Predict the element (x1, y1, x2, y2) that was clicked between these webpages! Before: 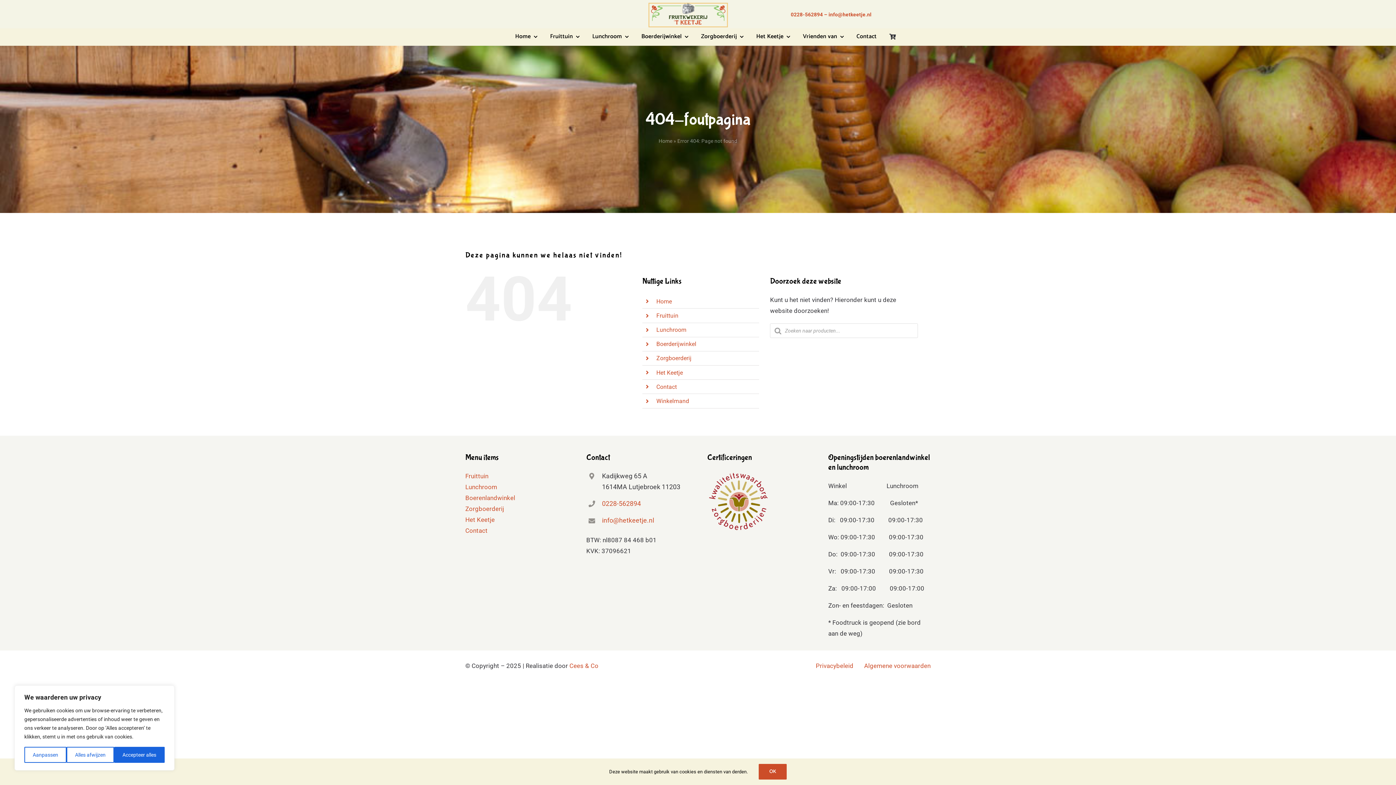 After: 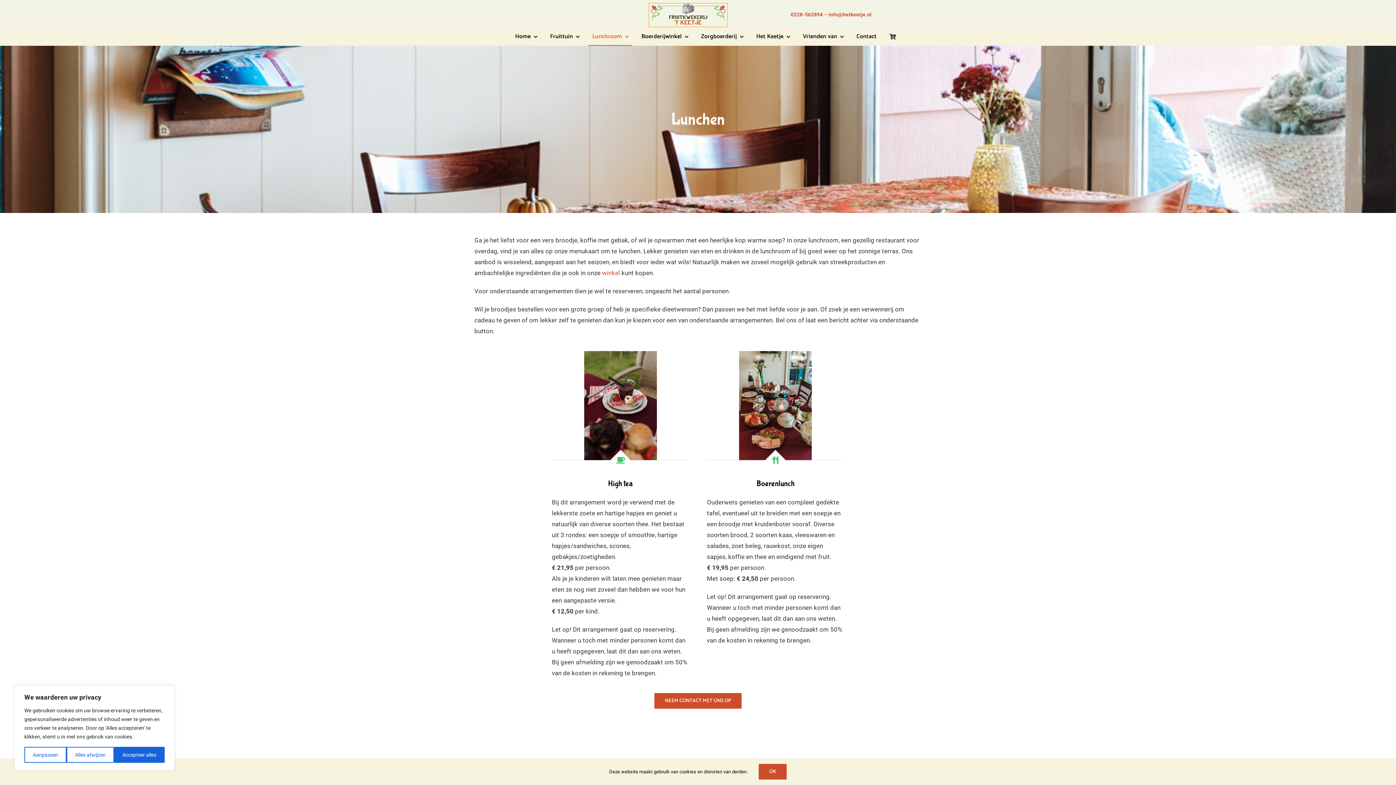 Action: bbox: (656, 326, 686, 333) label: Lunchroom